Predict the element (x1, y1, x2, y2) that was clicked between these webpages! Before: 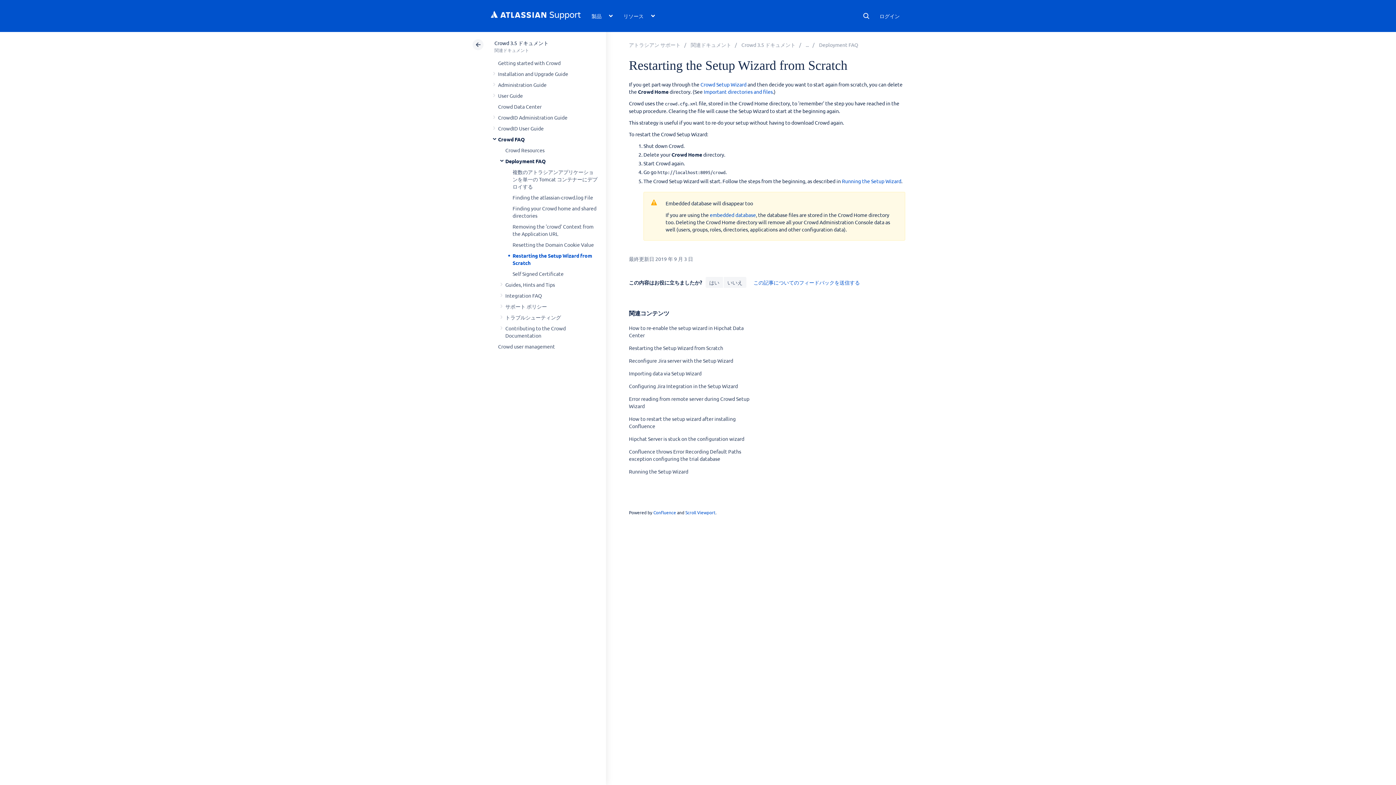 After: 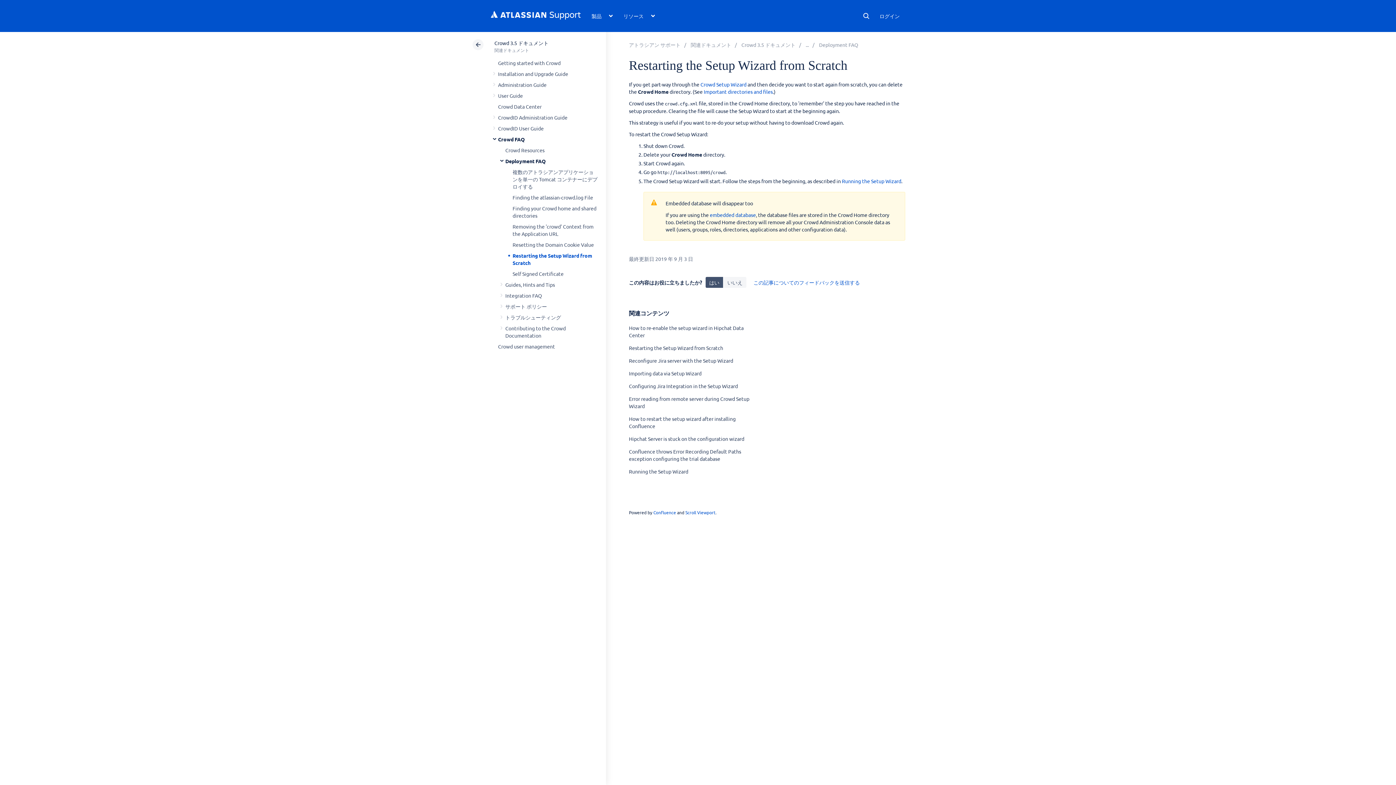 Action: label: はい bbox: (705, 277, 723, 288)